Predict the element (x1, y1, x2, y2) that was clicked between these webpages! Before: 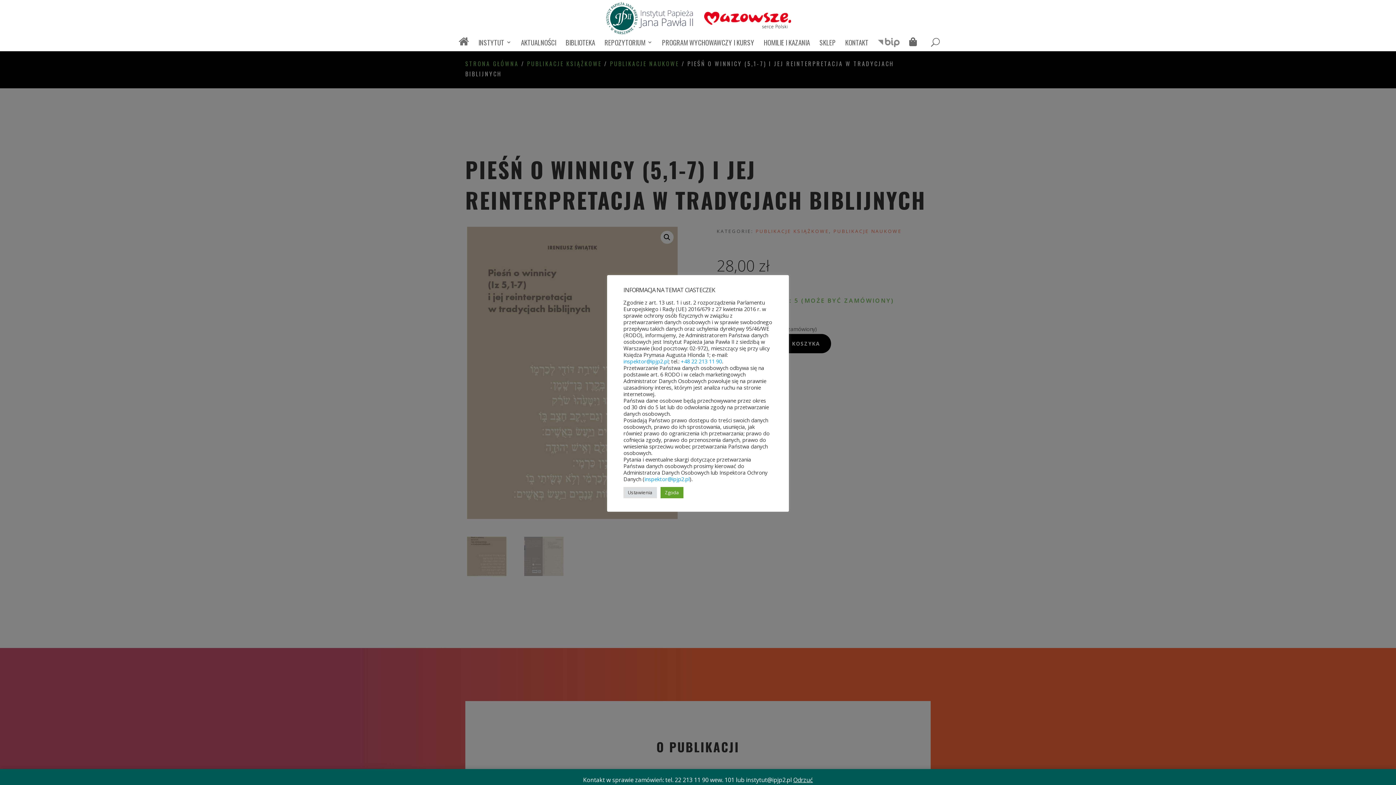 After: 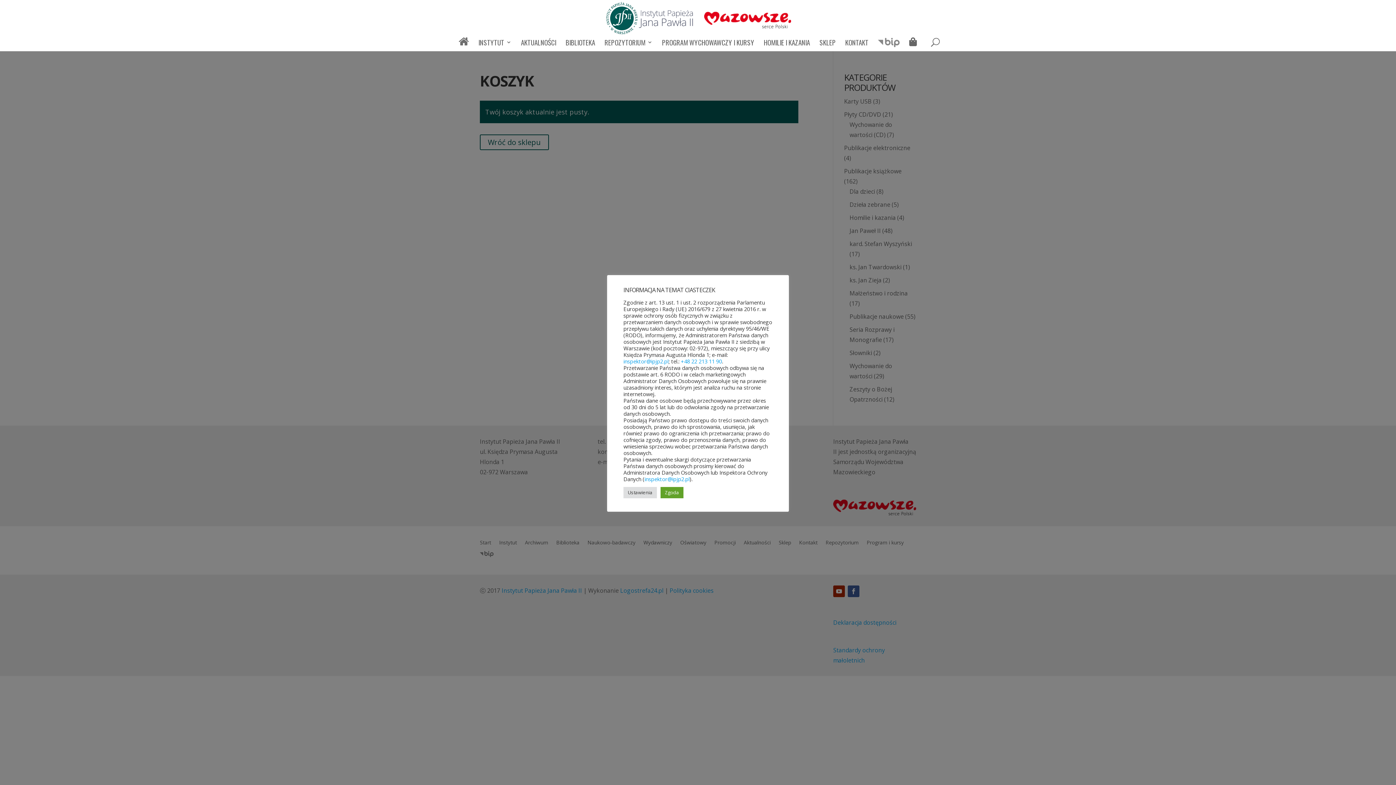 Action: bbox: (909, 38, 922, 47) label:  